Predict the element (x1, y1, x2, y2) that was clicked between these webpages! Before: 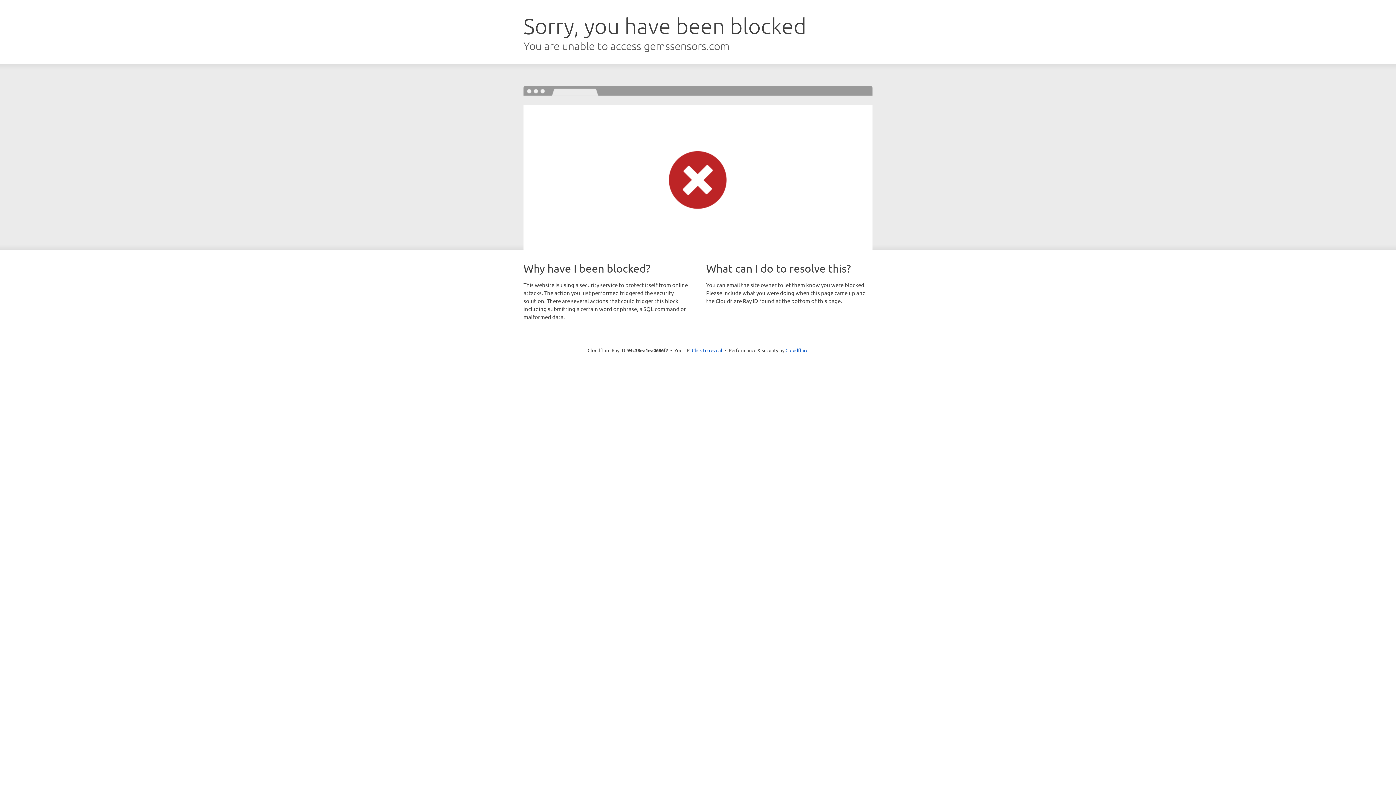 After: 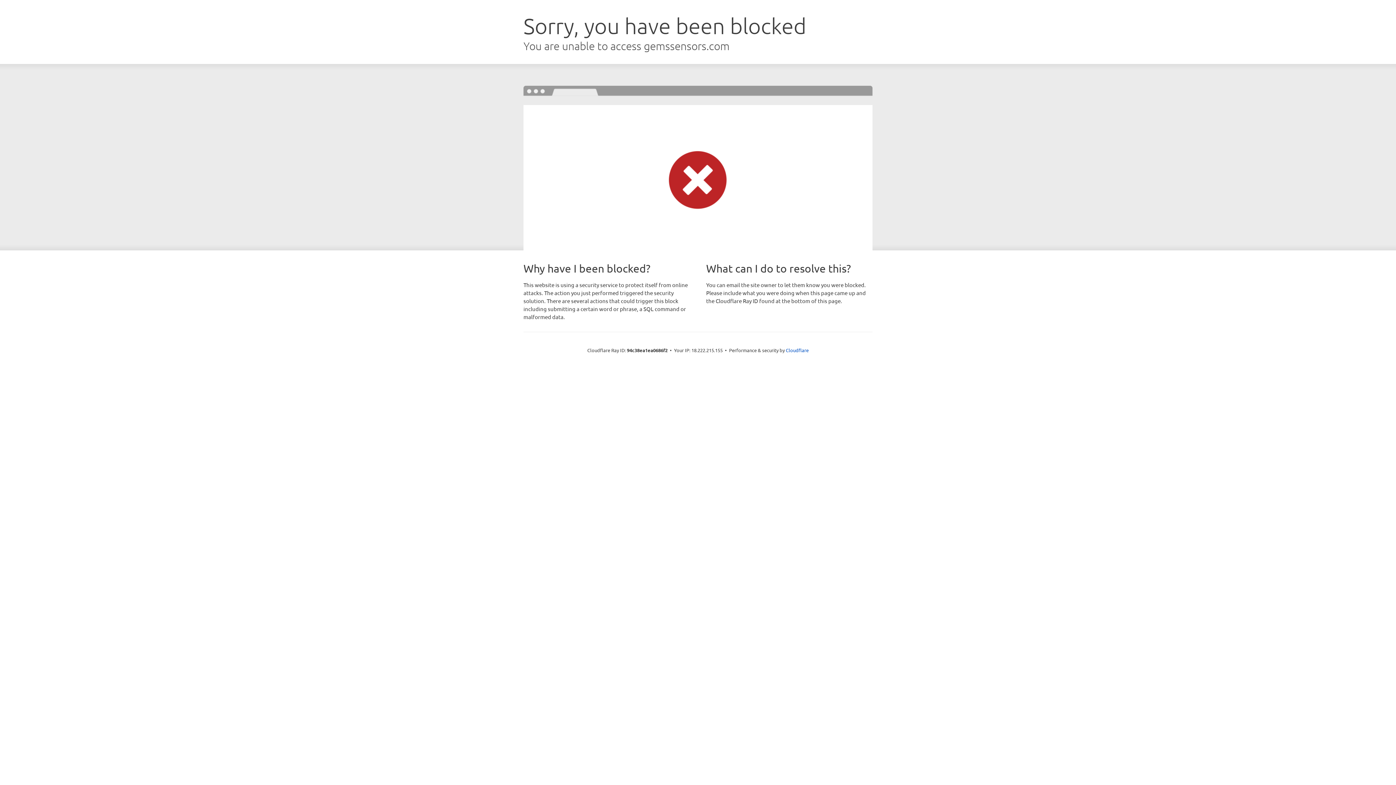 Action: label: Click to reveal bbox: (692, 346, 722, 353)